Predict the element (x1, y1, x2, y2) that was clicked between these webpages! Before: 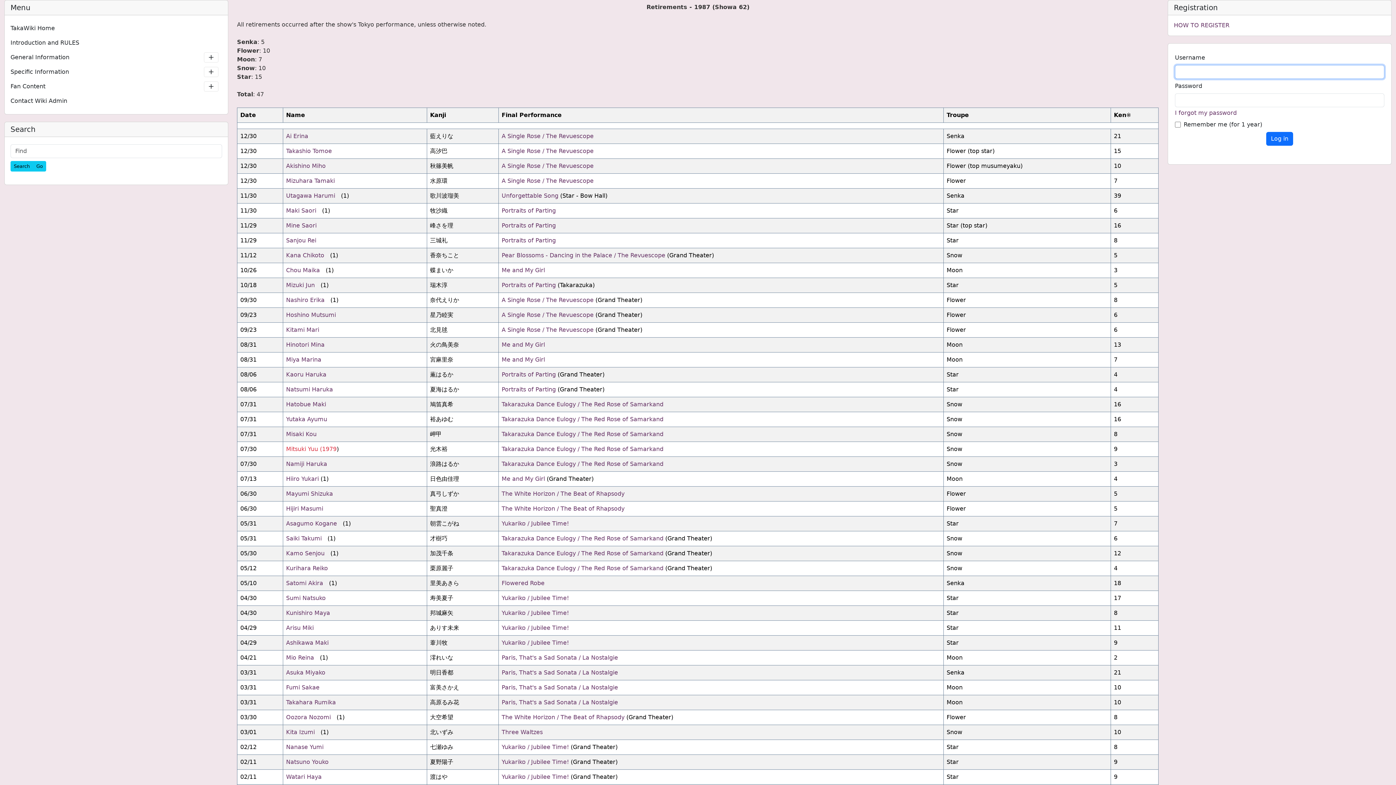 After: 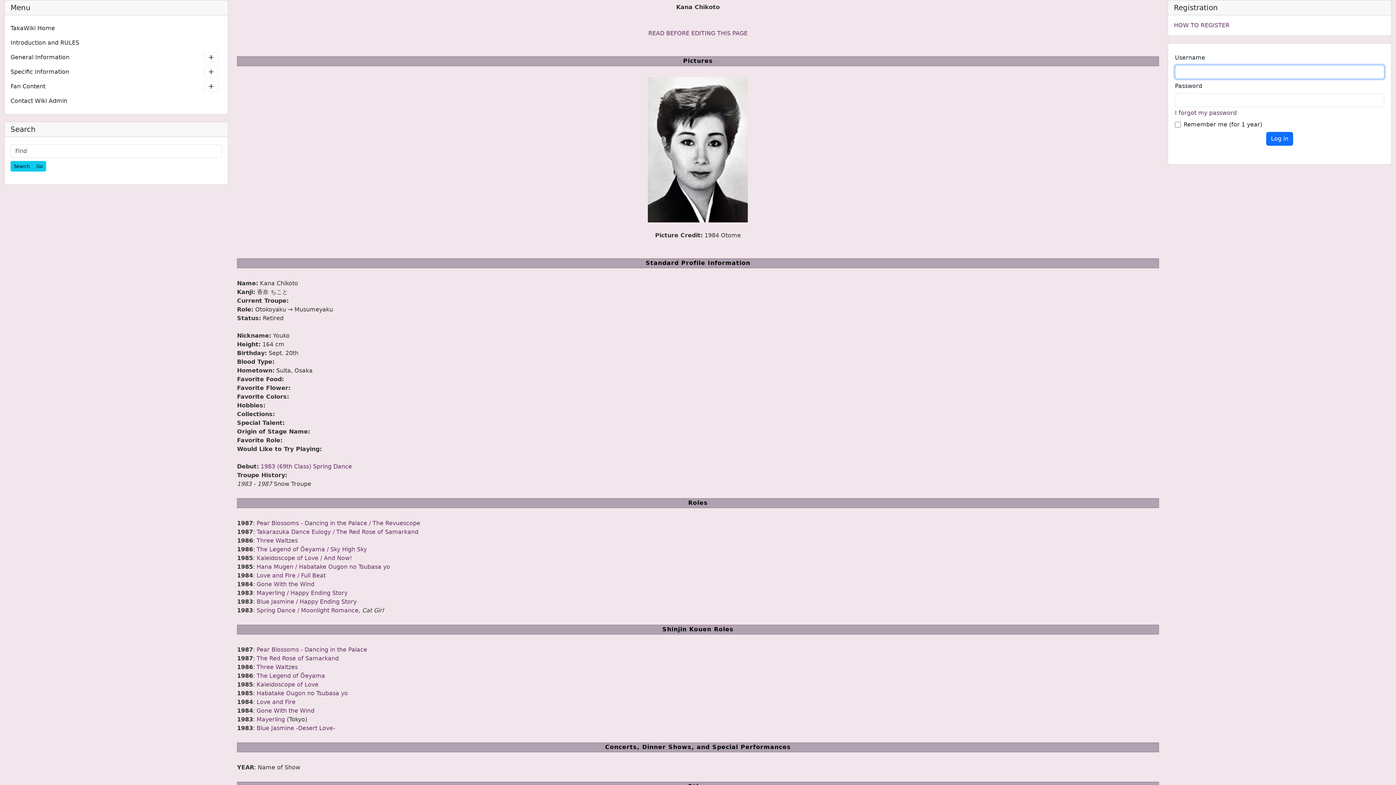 Action: bbox: (286, 252, 324, 258) label: Kana Chikoto